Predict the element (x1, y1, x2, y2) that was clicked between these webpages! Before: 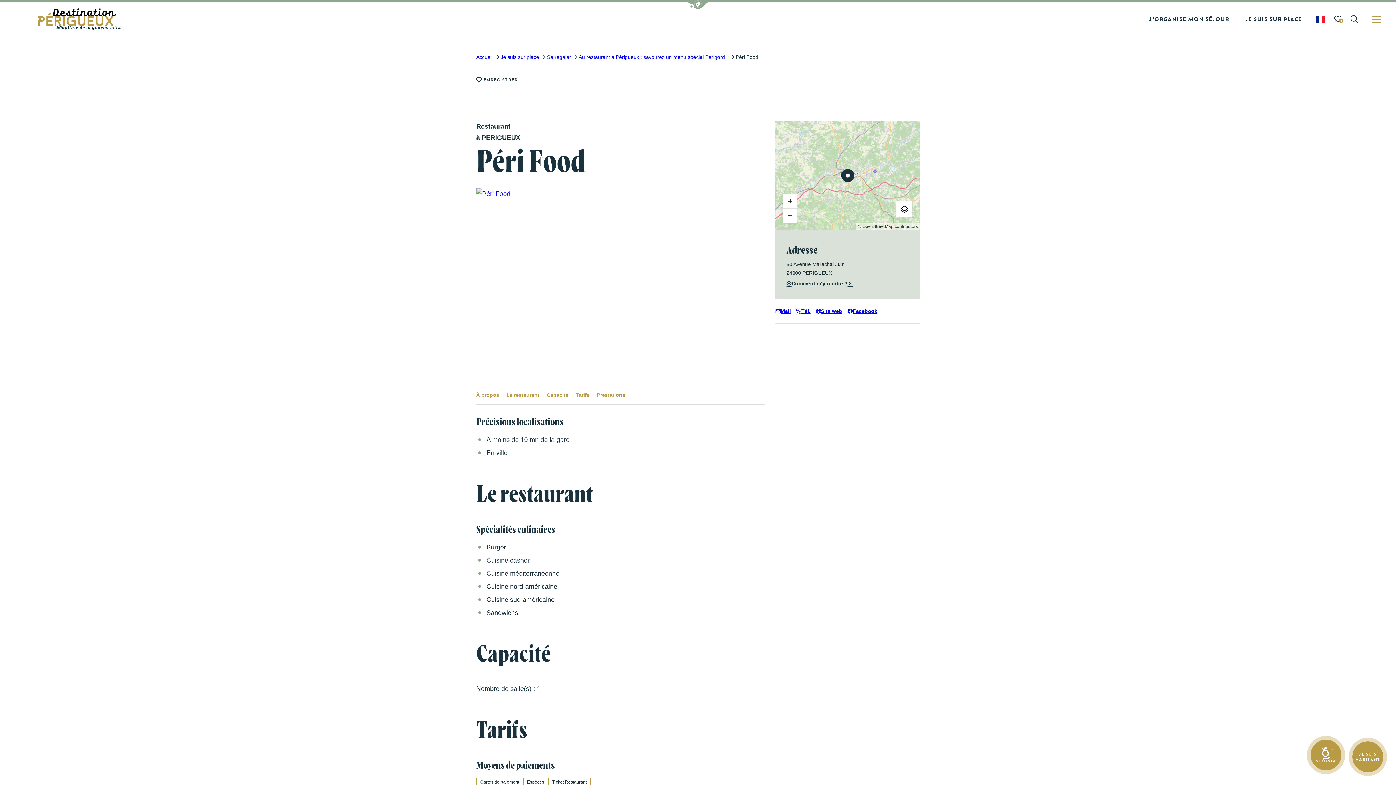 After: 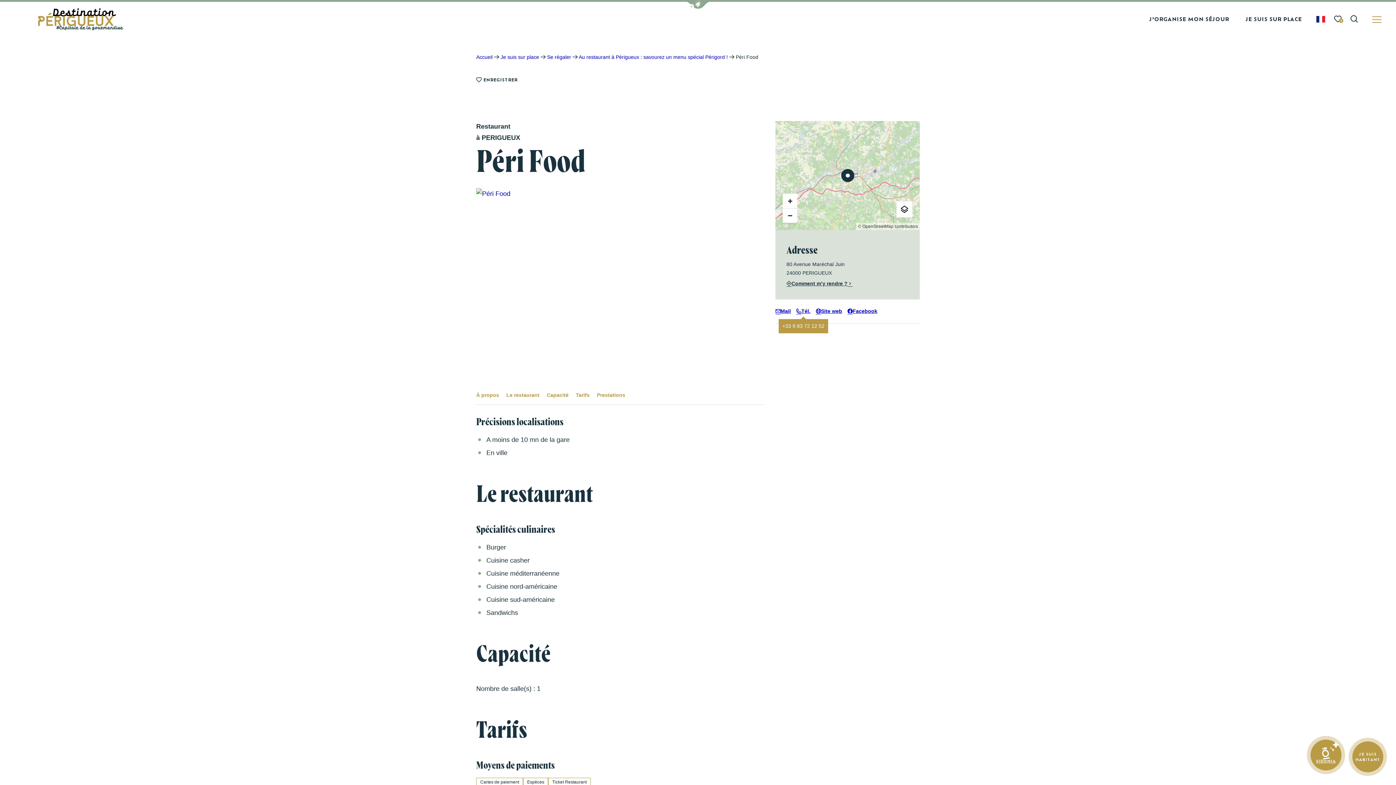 Action: bbox: (796, 306, 810, 315) label: Tél.